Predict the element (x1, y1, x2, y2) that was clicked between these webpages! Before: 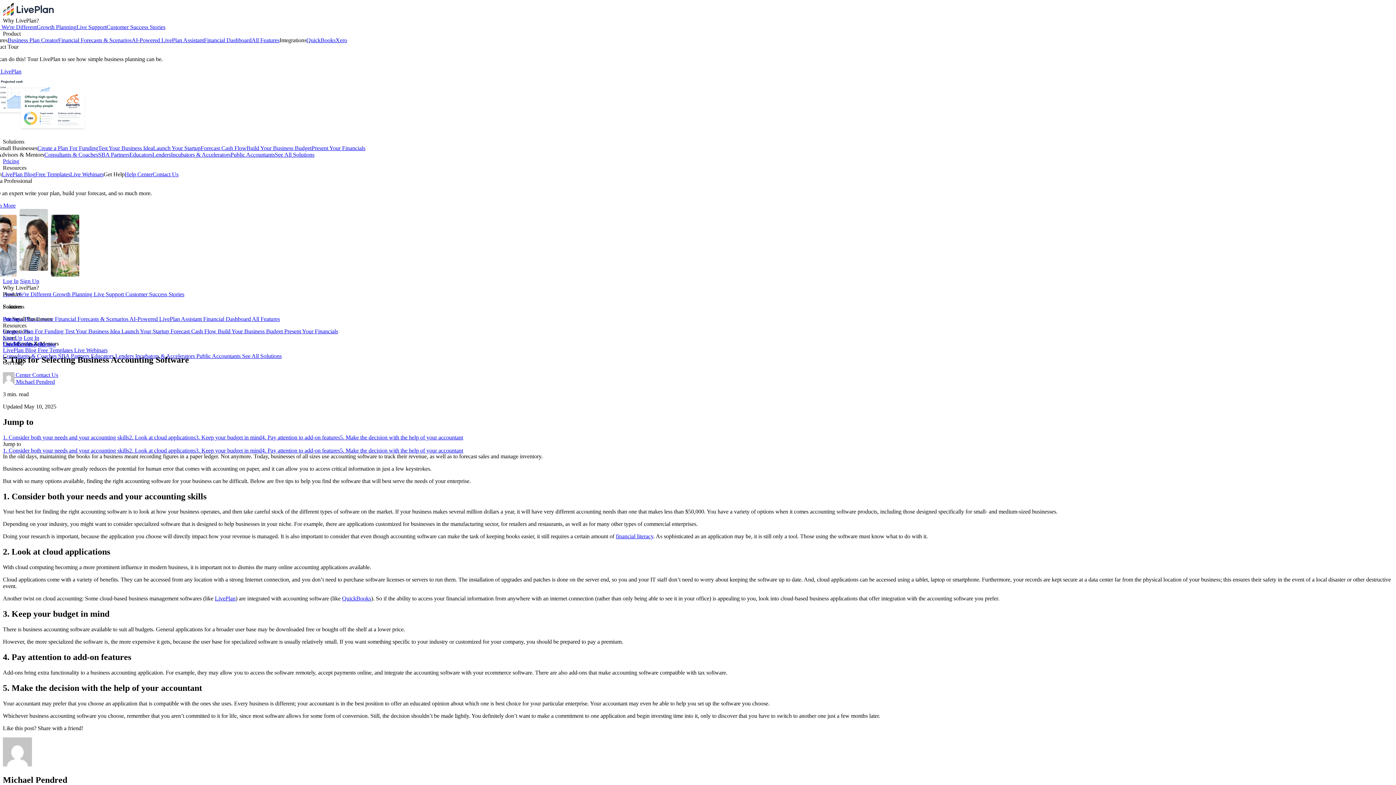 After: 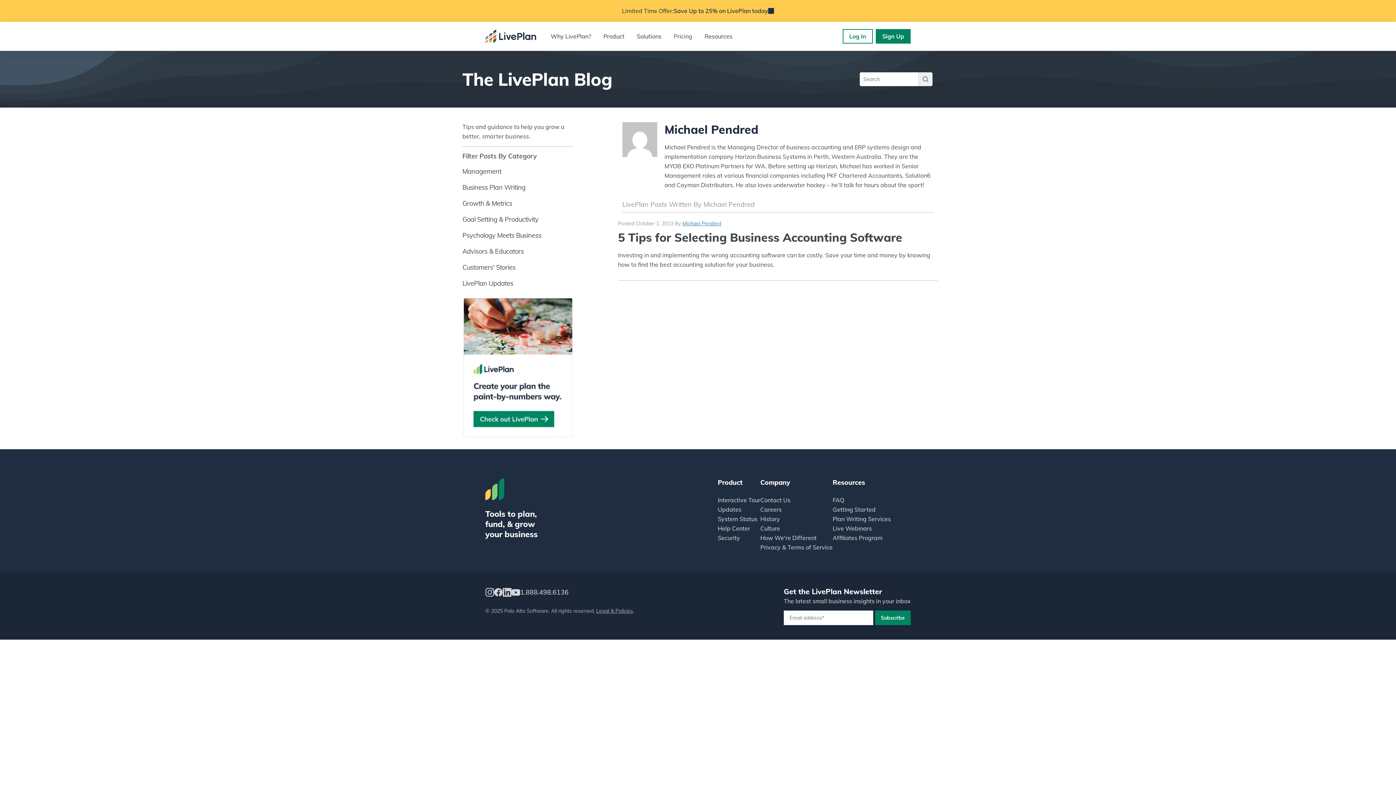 Action: bbox: (2, 761, 32, 767)